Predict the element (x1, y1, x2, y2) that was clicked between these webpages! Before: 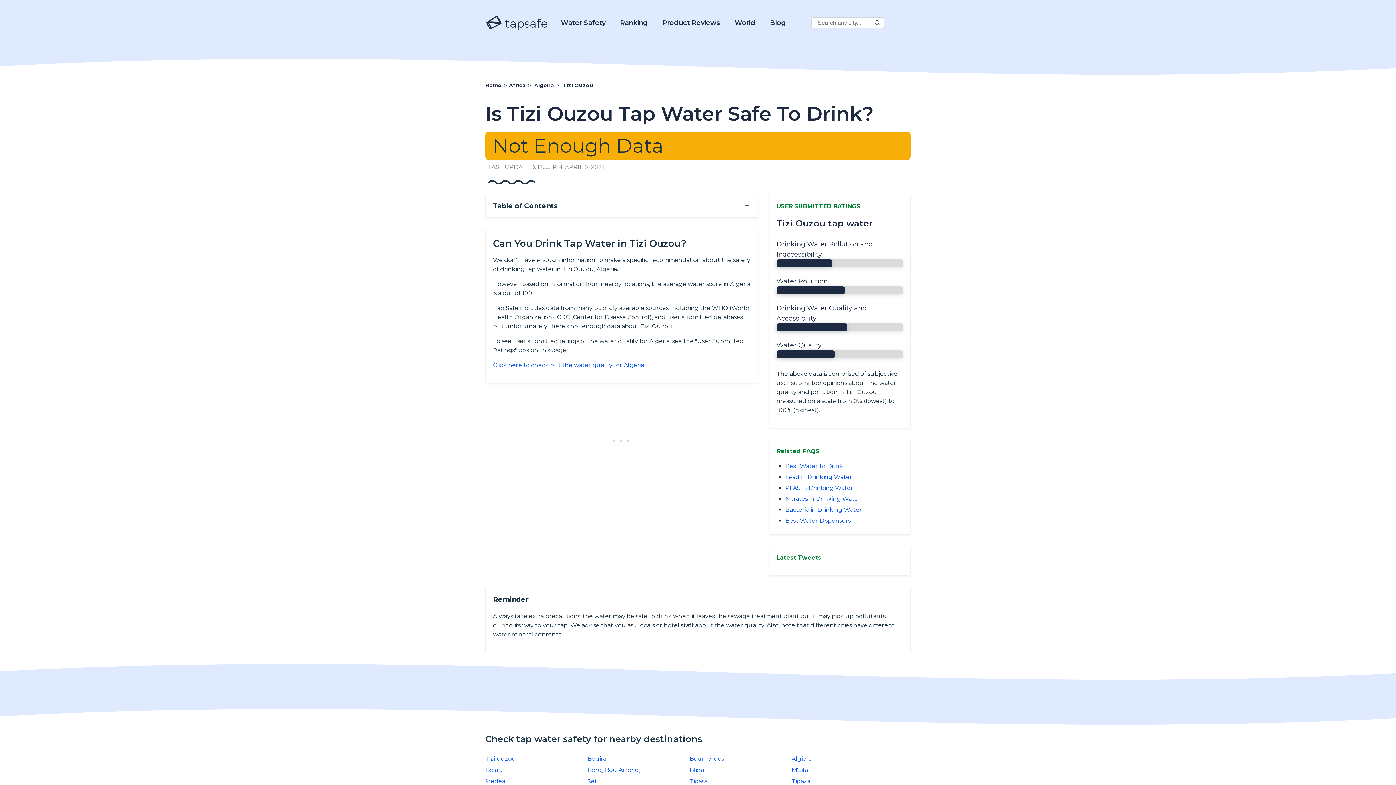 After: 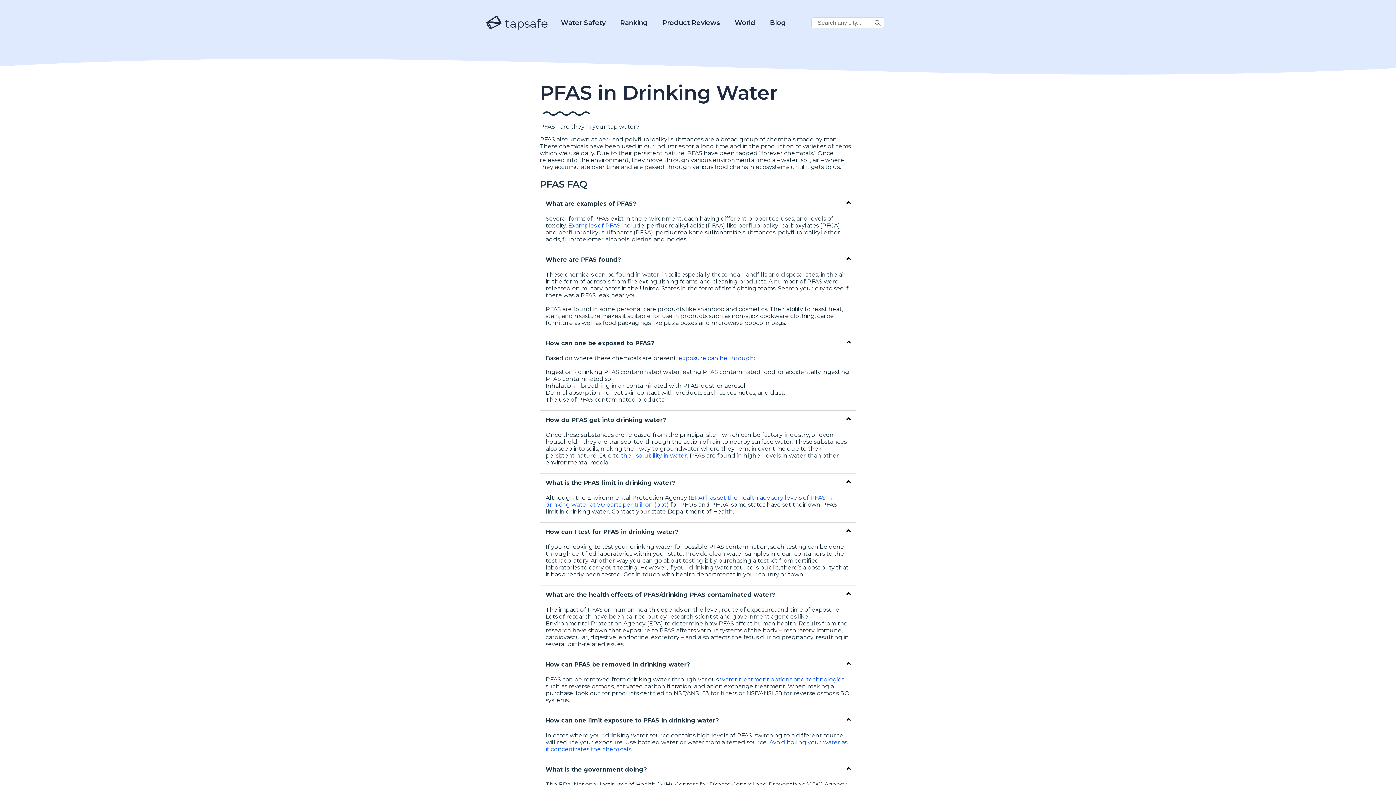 Action: label: PFAS in Drinking Water bbox: (785, 484, 853, 491)